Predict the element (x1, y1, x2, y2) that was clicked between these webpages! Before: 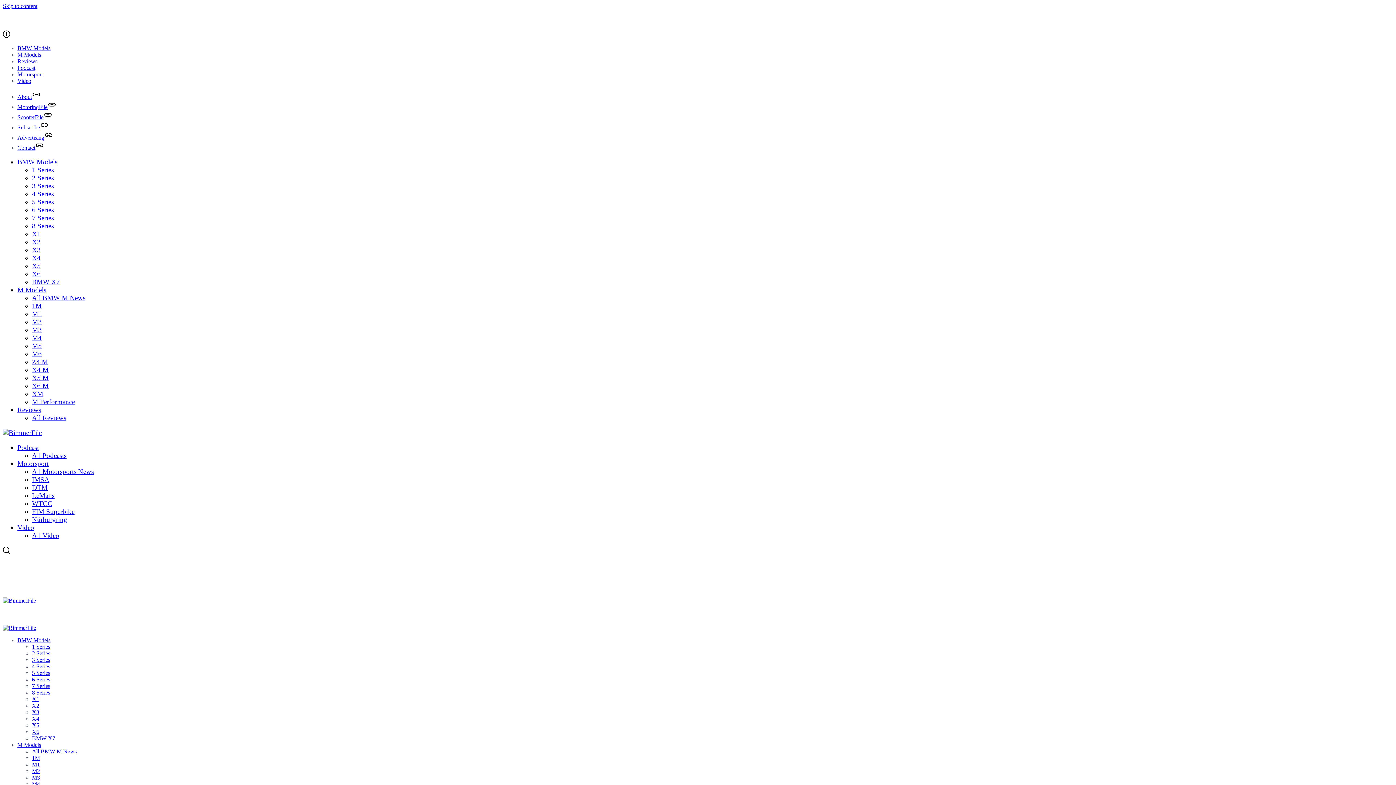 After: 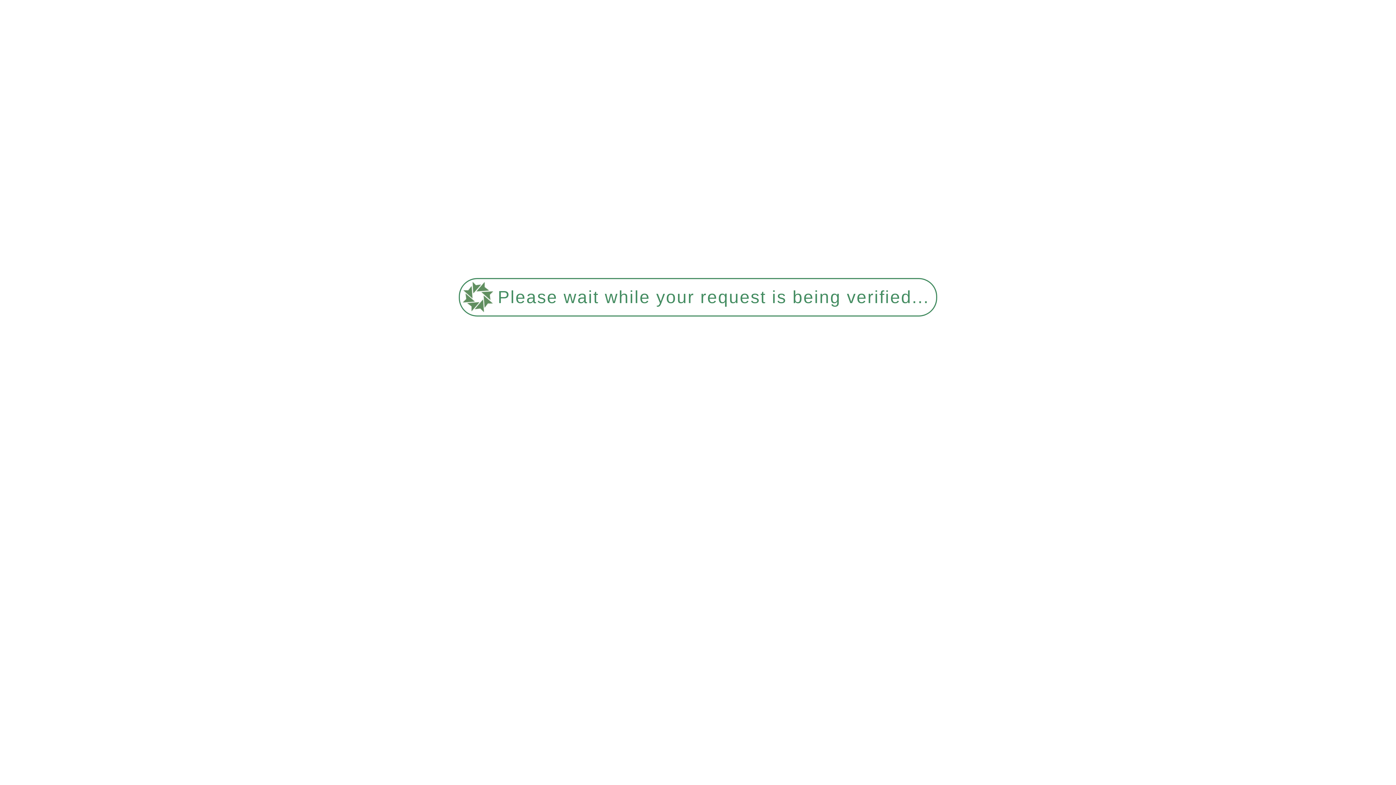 Action: label: X5 bbox: (32, 722, 39, 728)